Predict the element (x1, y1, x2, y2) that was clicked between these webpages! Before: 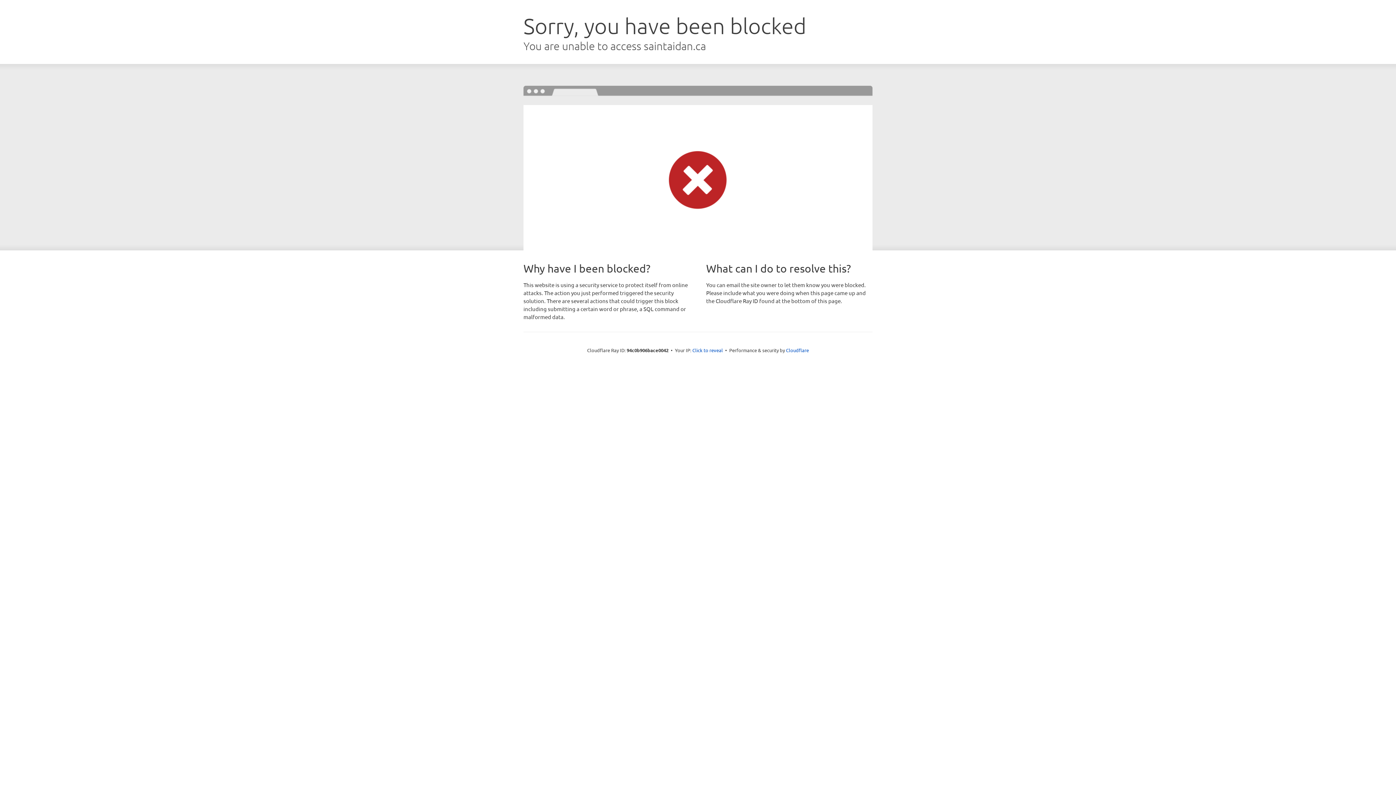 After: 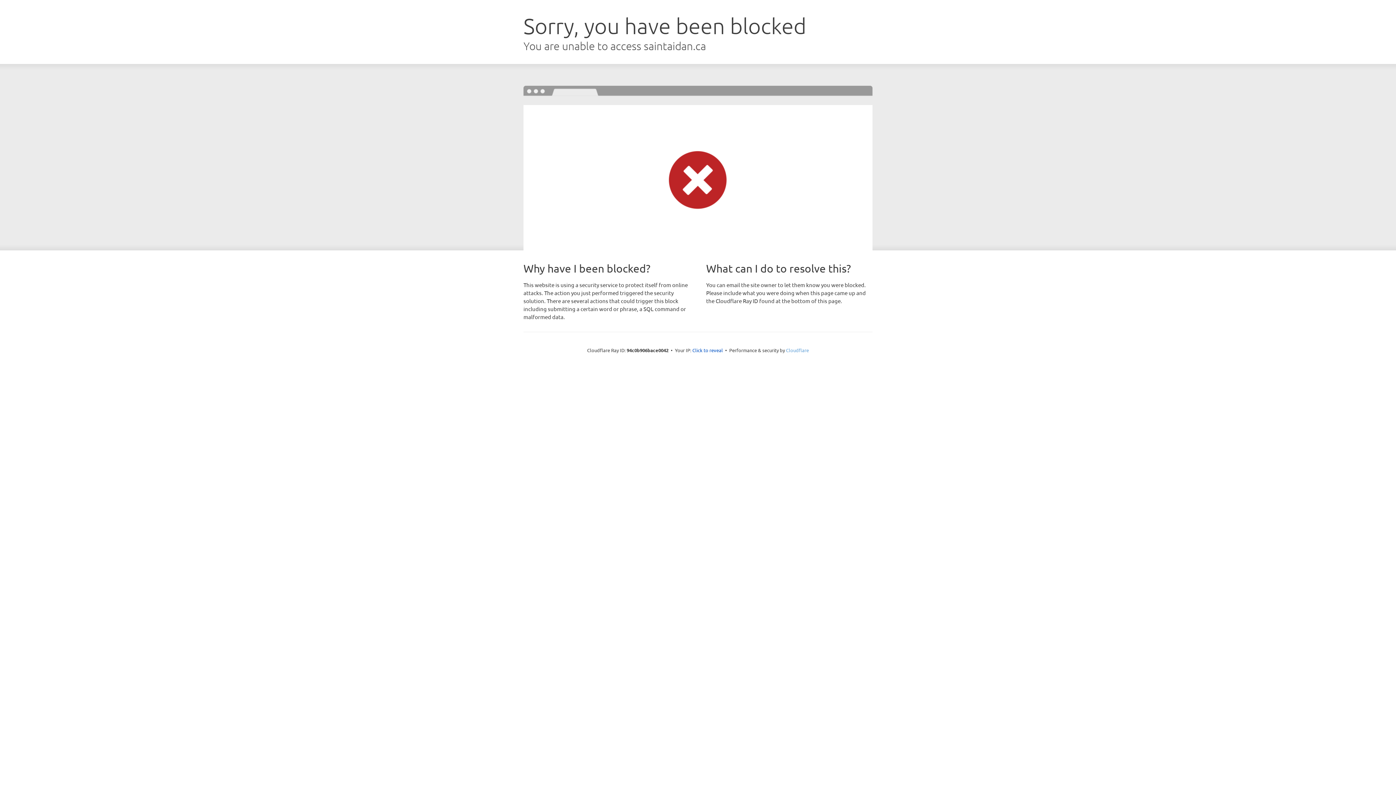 Action: bbox: (786, 347, 809, 353) label: Cloudflare